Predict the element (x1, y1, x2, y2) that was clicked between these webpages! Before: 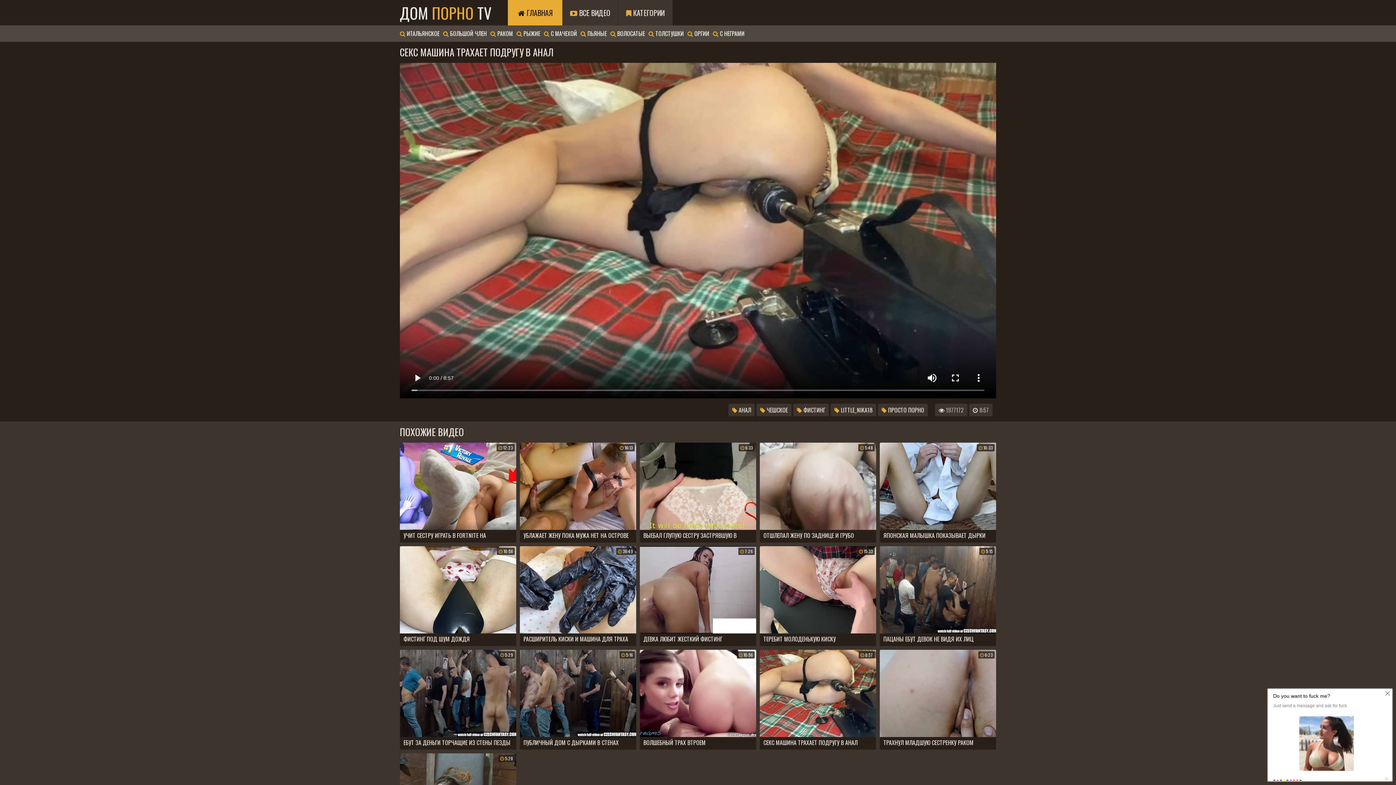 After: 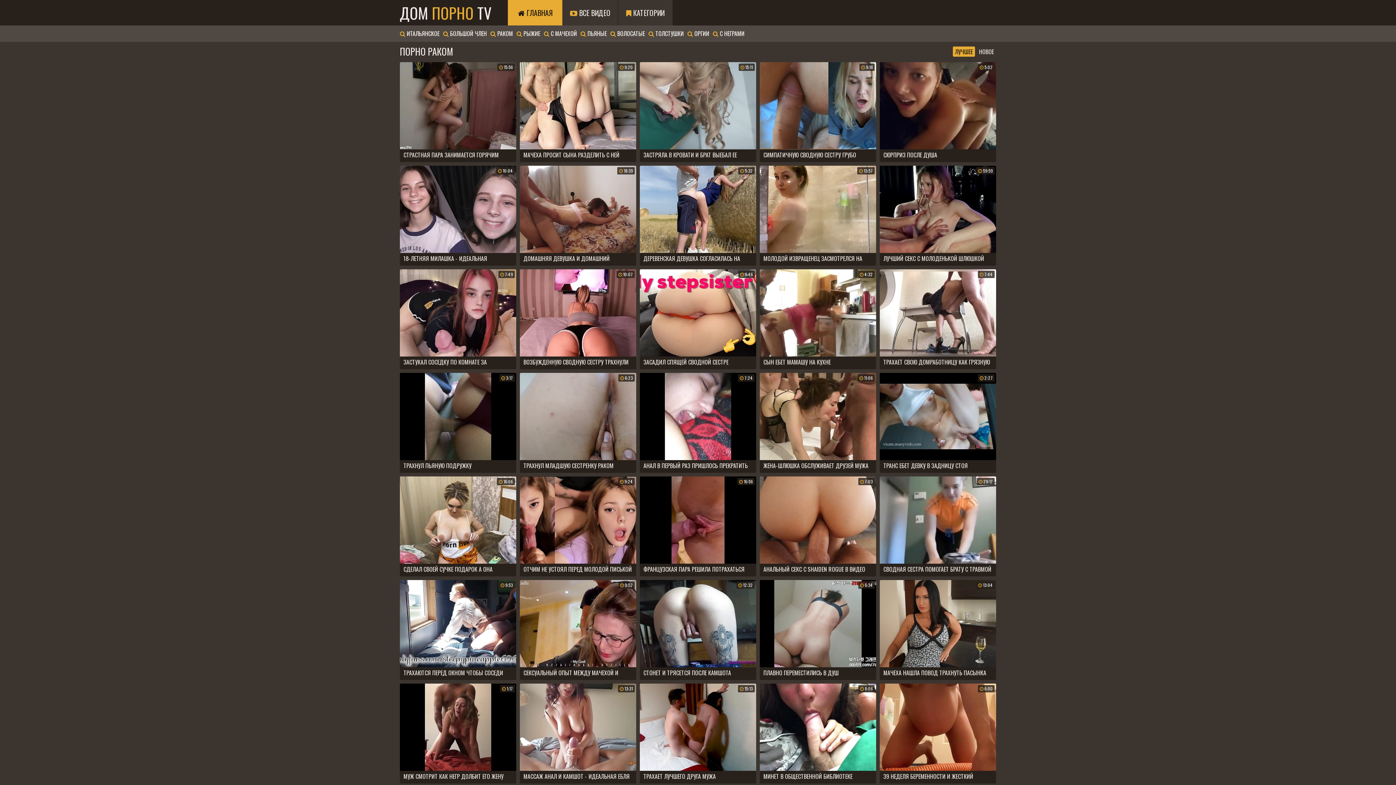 Action: bbox: (490, 29, 513, 37) label:  РАКОМ